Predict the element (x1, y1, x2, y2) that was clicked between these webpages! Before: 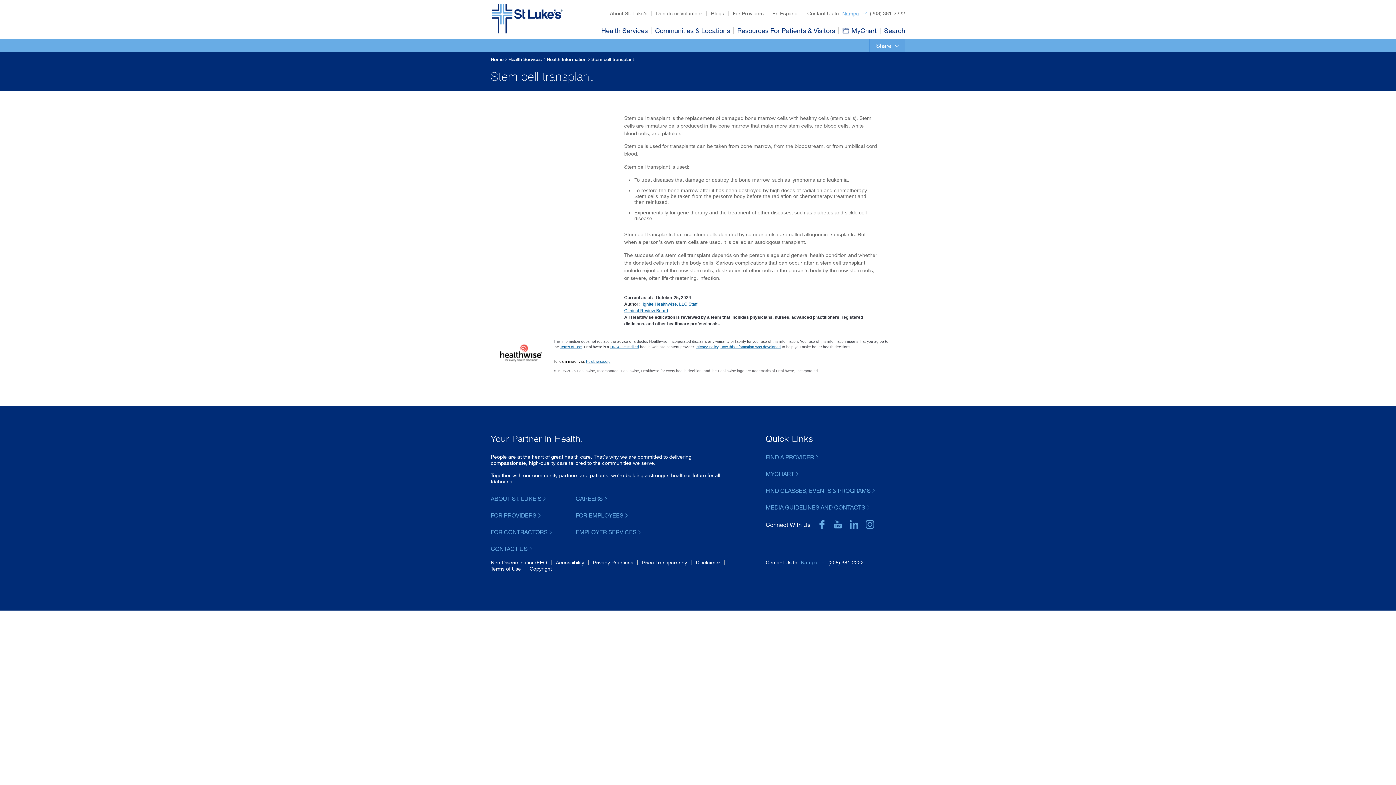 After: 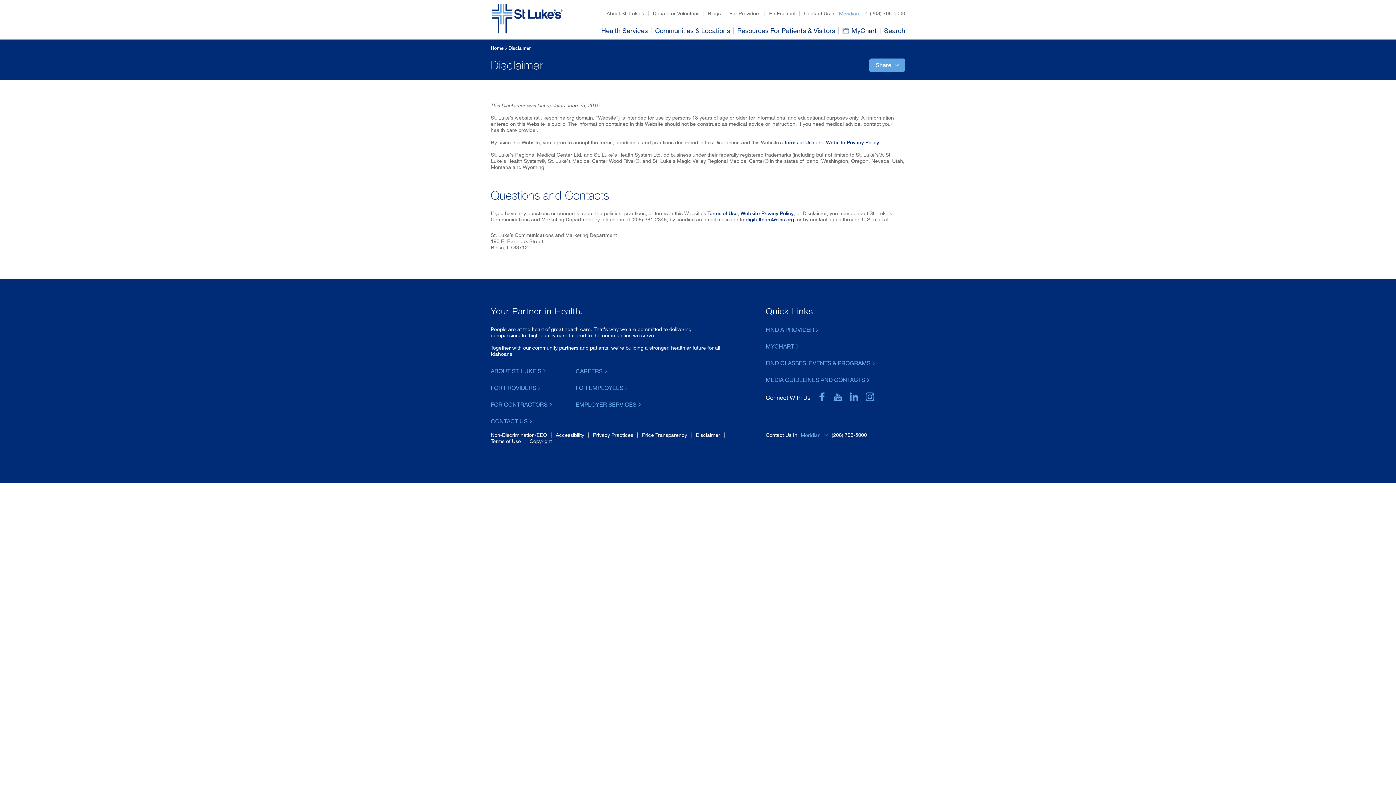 Action: label: Disclaimer bbox: (696, 559, 720, 565)